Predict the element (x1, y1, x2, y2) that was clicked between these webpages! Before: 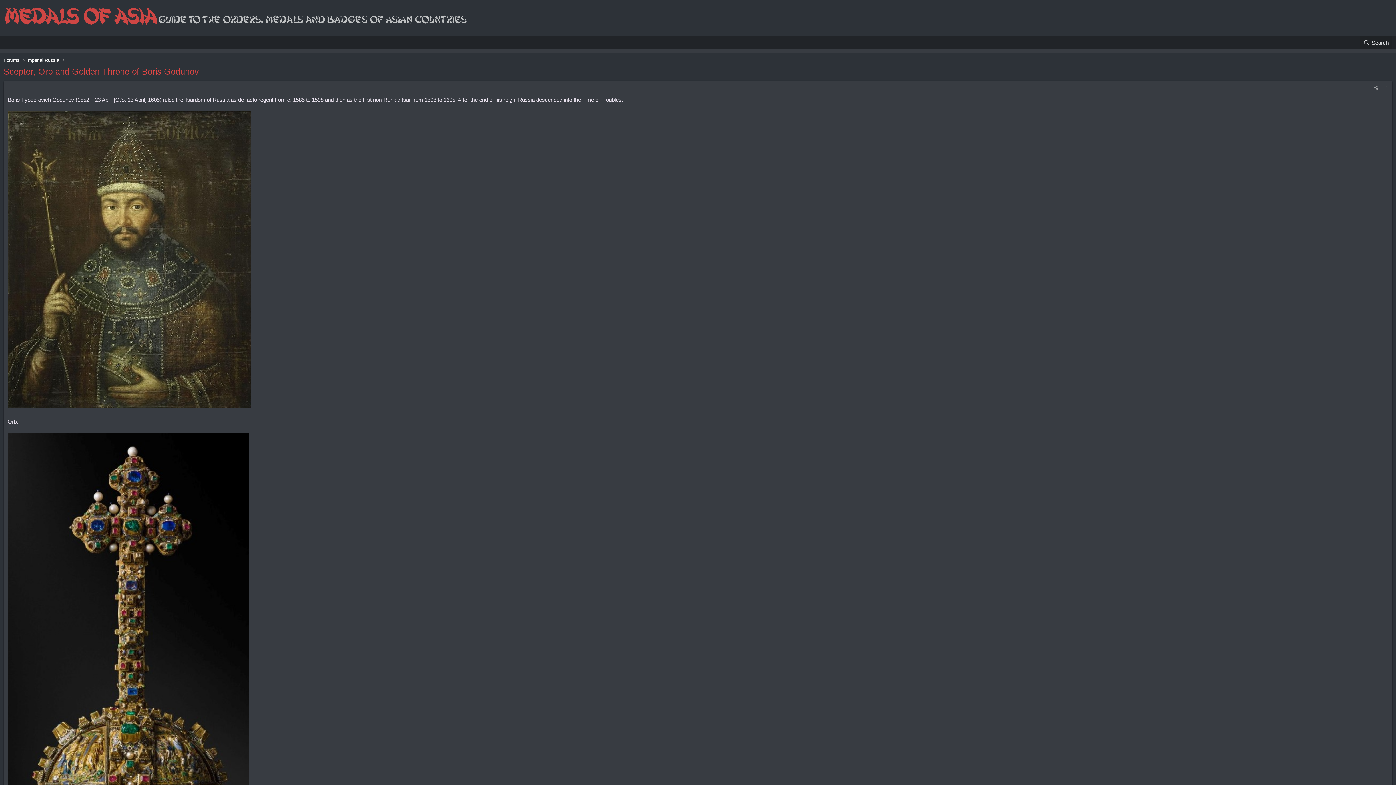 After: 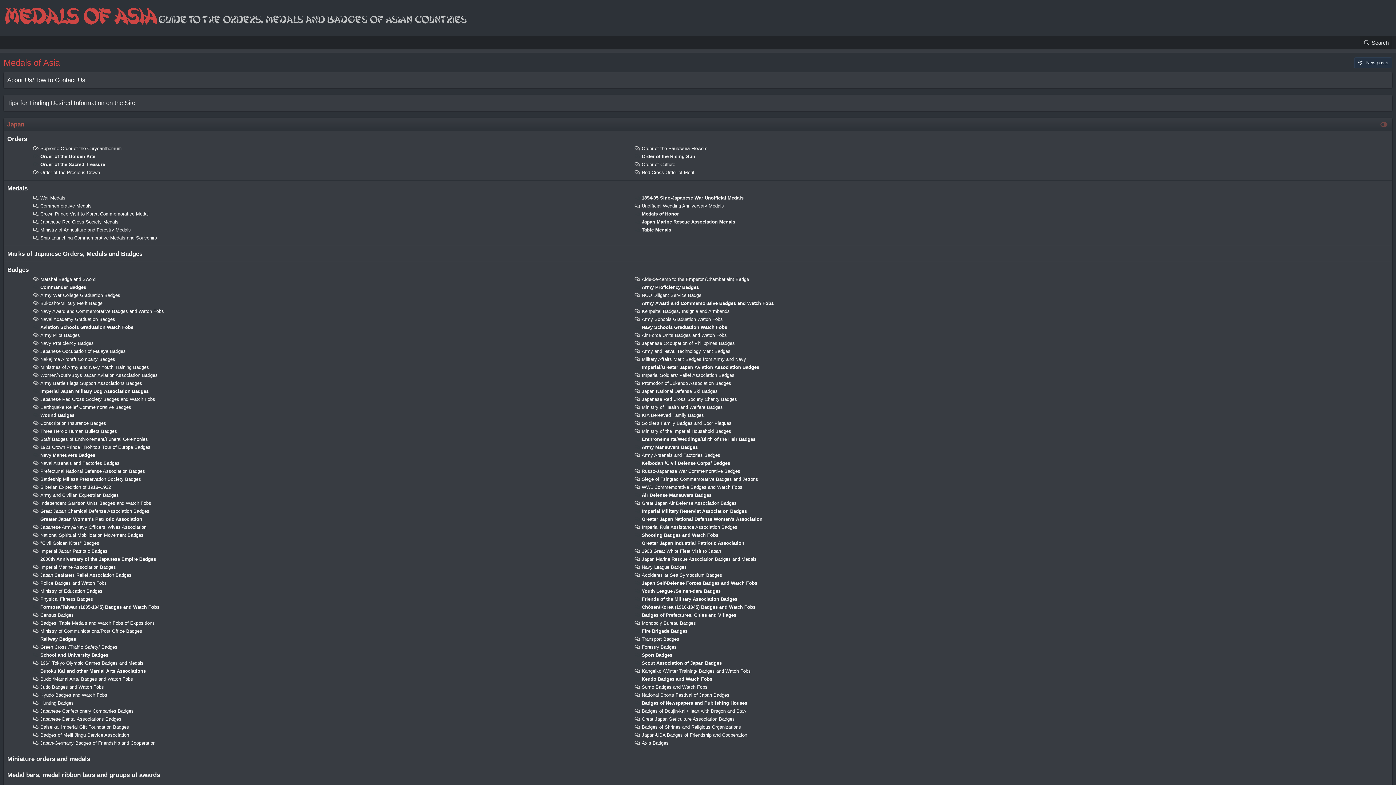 Action: bbox: (3, 56, 19, 63) label: Forums